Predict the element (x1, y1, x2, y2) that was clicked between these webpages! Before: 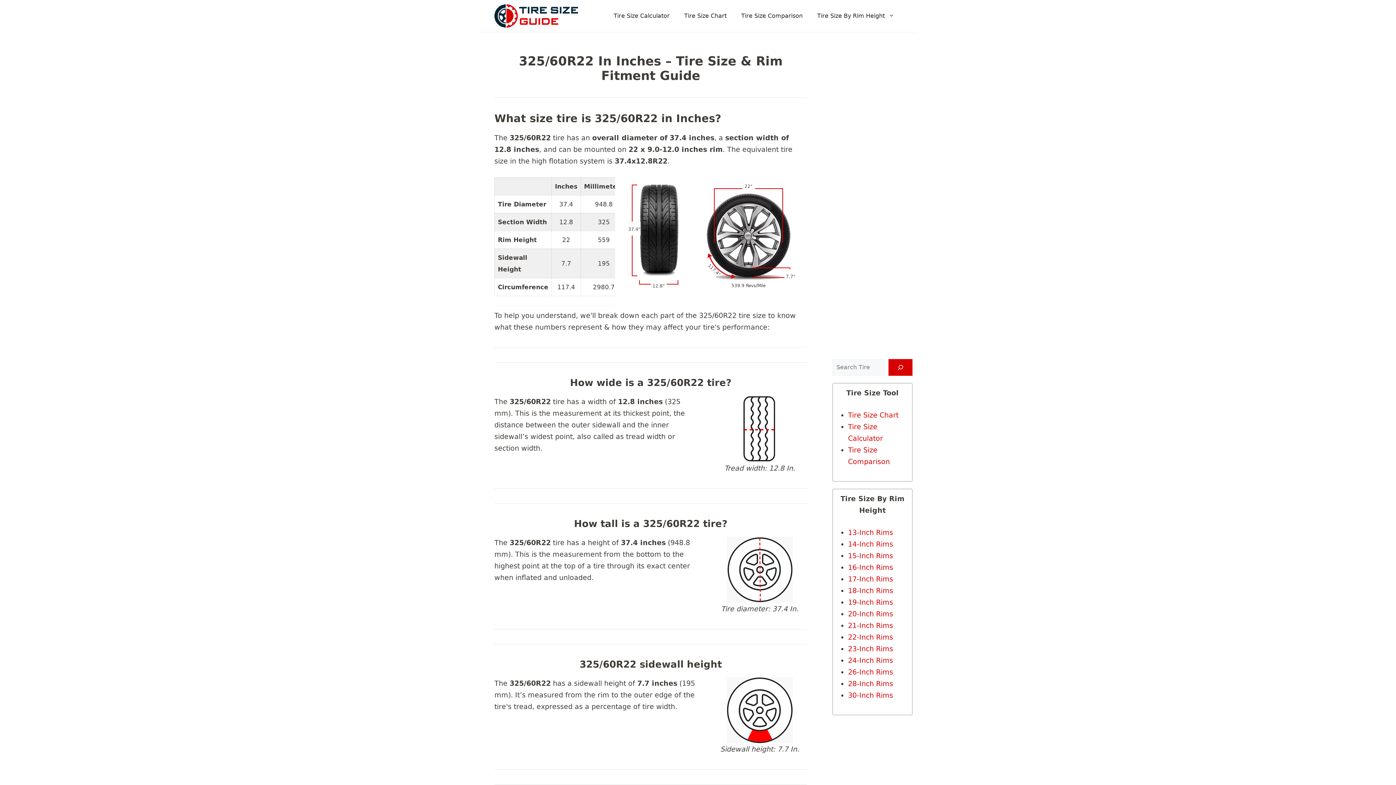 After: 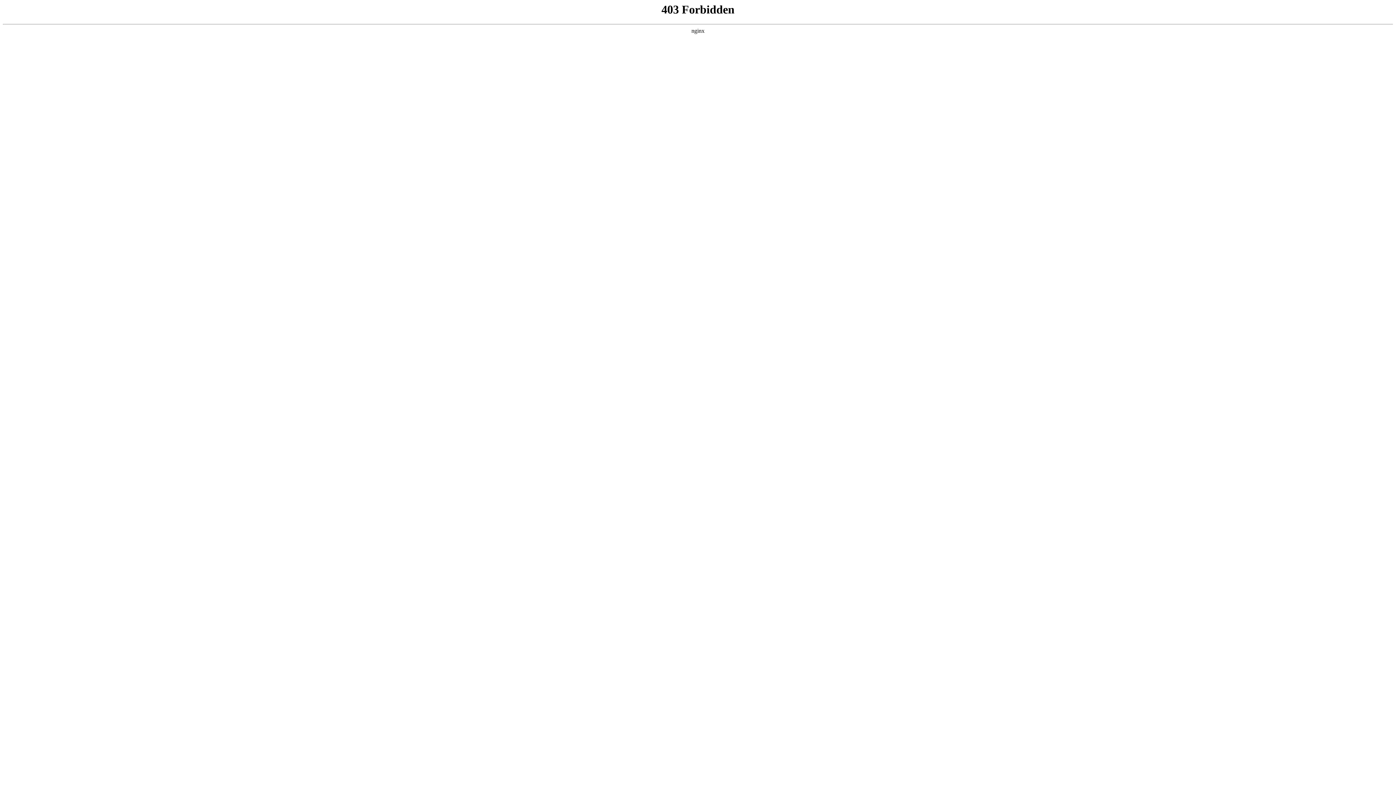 Action: bbox: (848, 610, 893, 618) label: 20-Inch Rims